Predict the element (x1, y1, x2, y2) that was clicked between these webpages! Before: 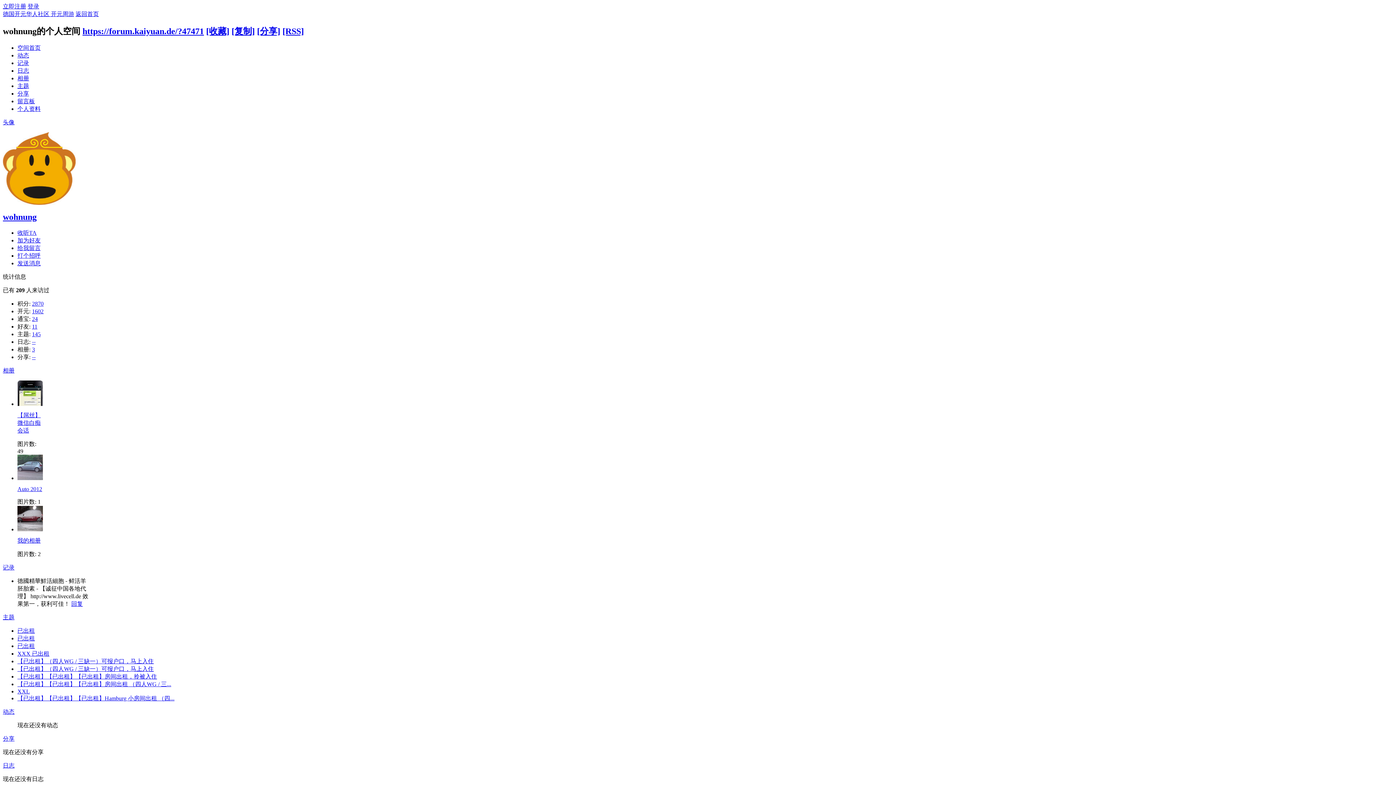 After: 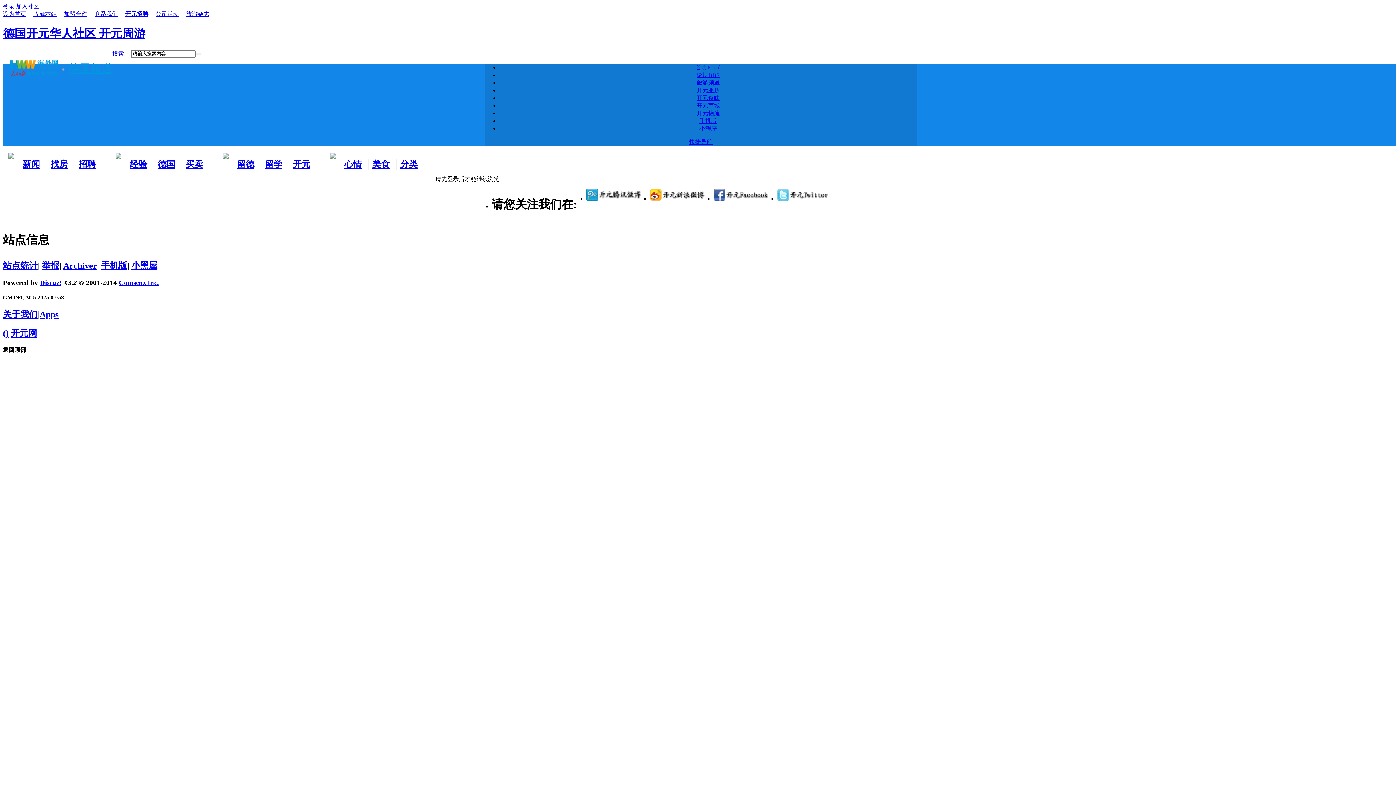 Action: bbox: (2, 614, 14, 620) label: 主题